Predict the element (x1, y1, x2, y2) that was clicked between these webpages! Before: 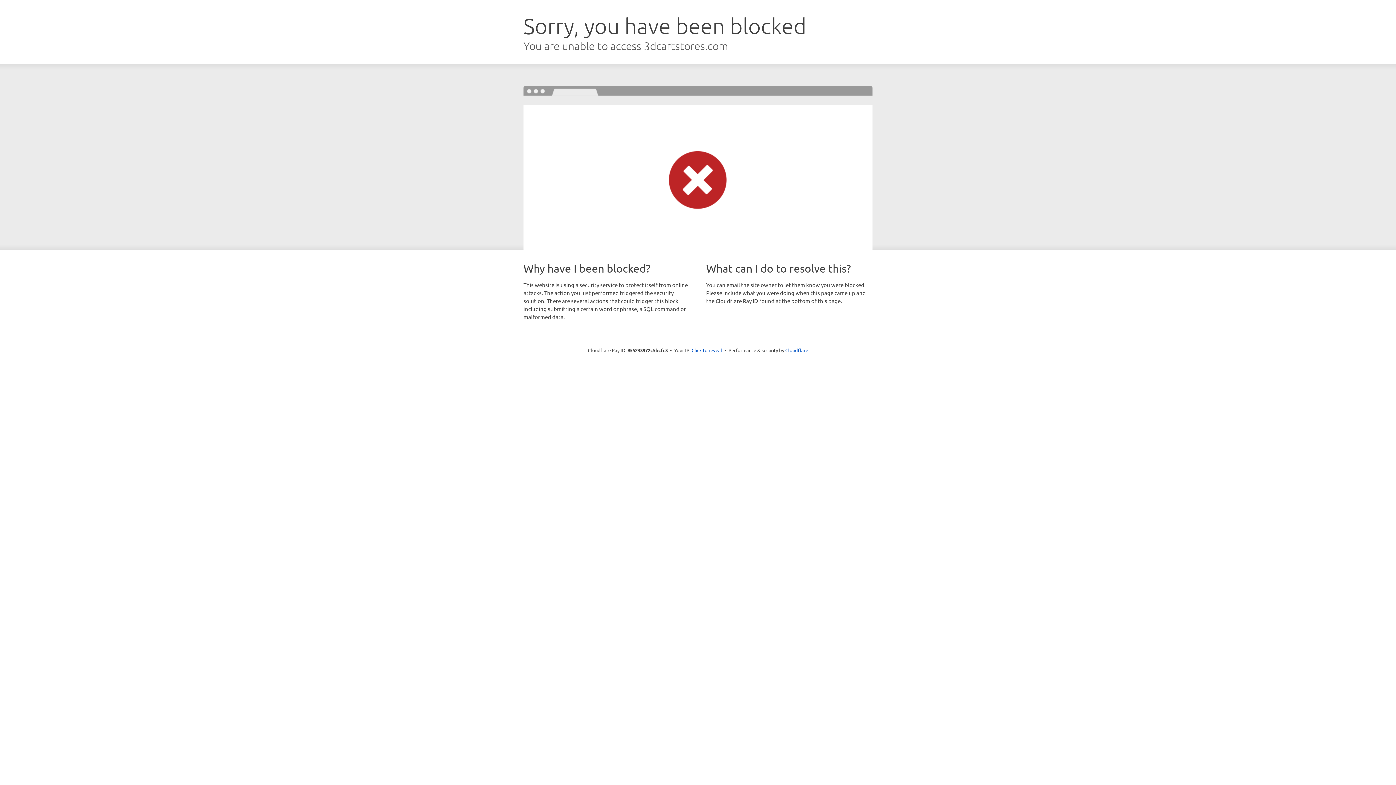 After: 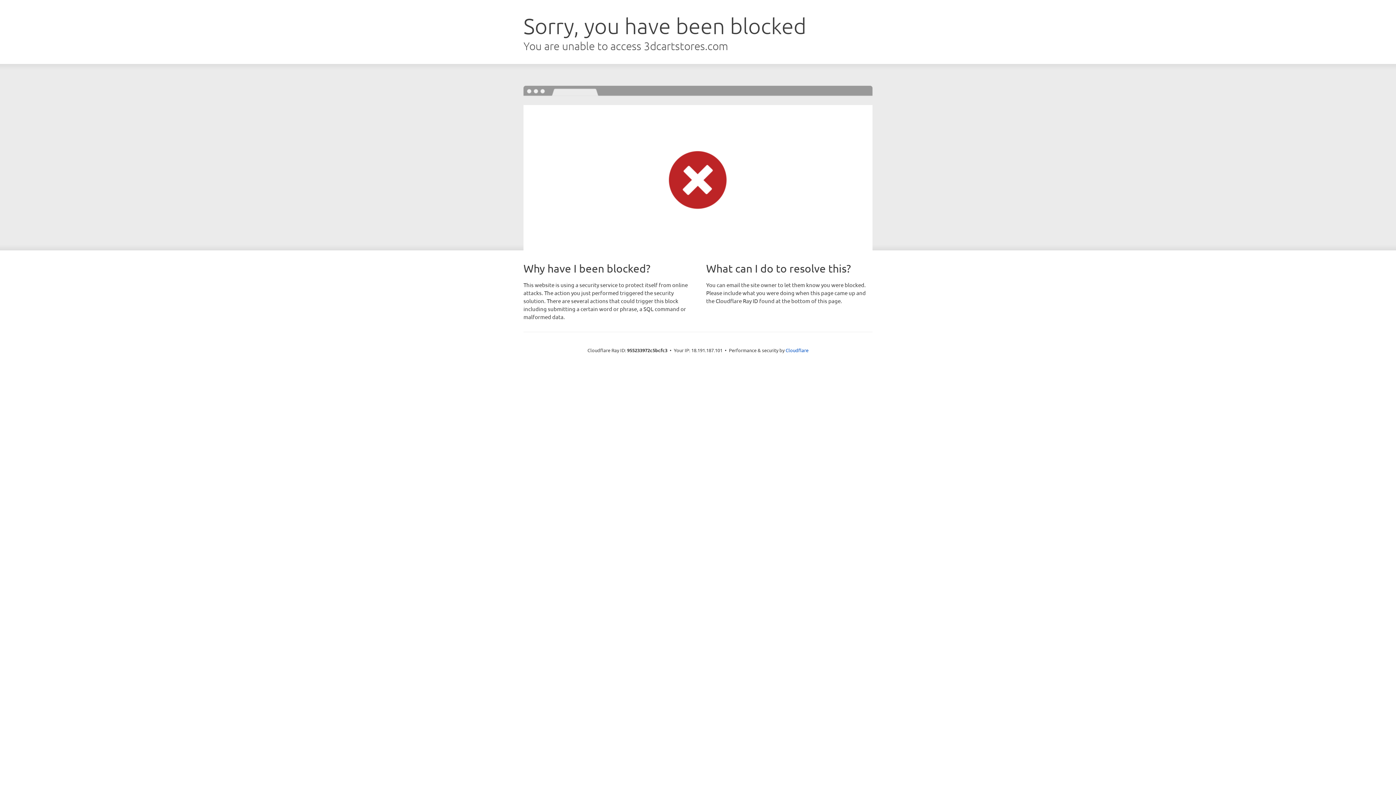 Action: label: Click to reveal bbox: (691, 346, 722, 353)